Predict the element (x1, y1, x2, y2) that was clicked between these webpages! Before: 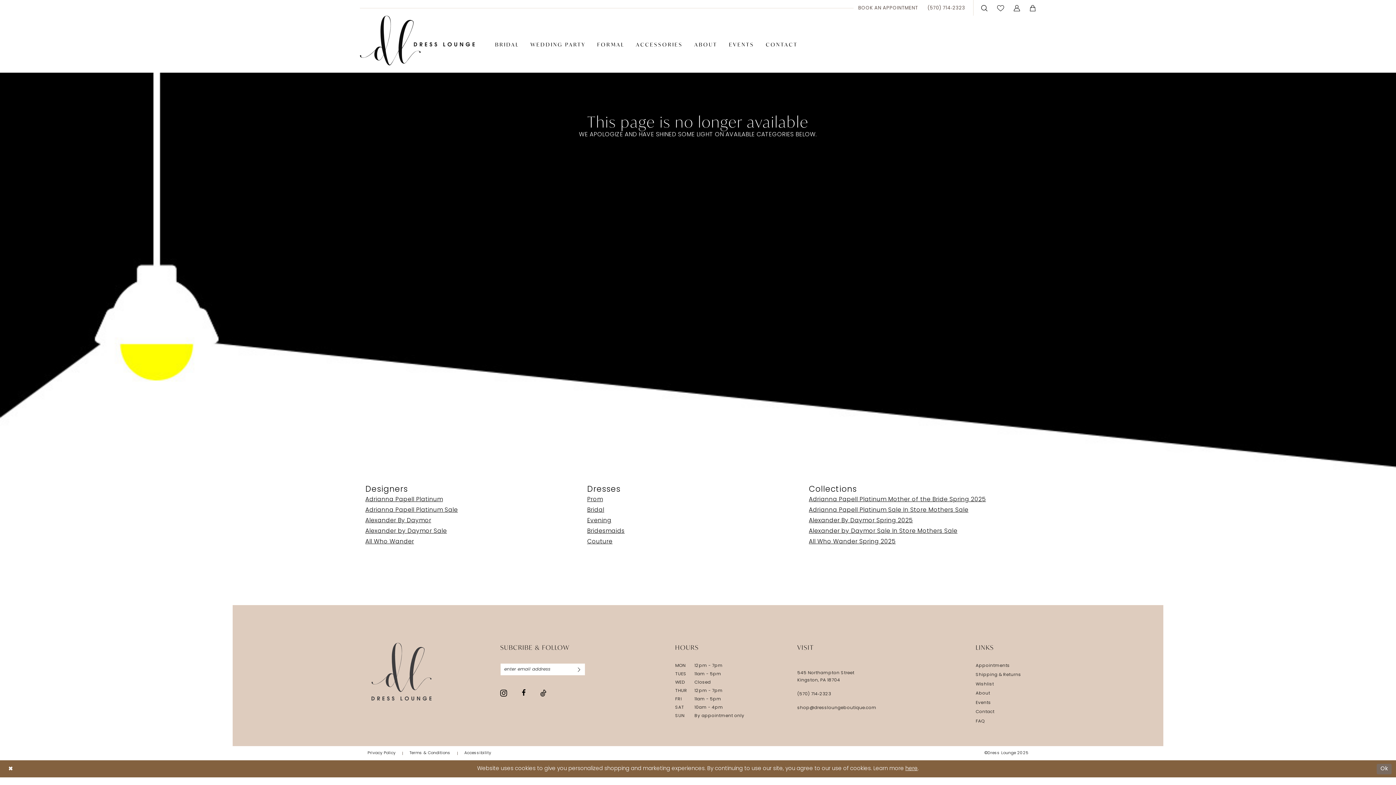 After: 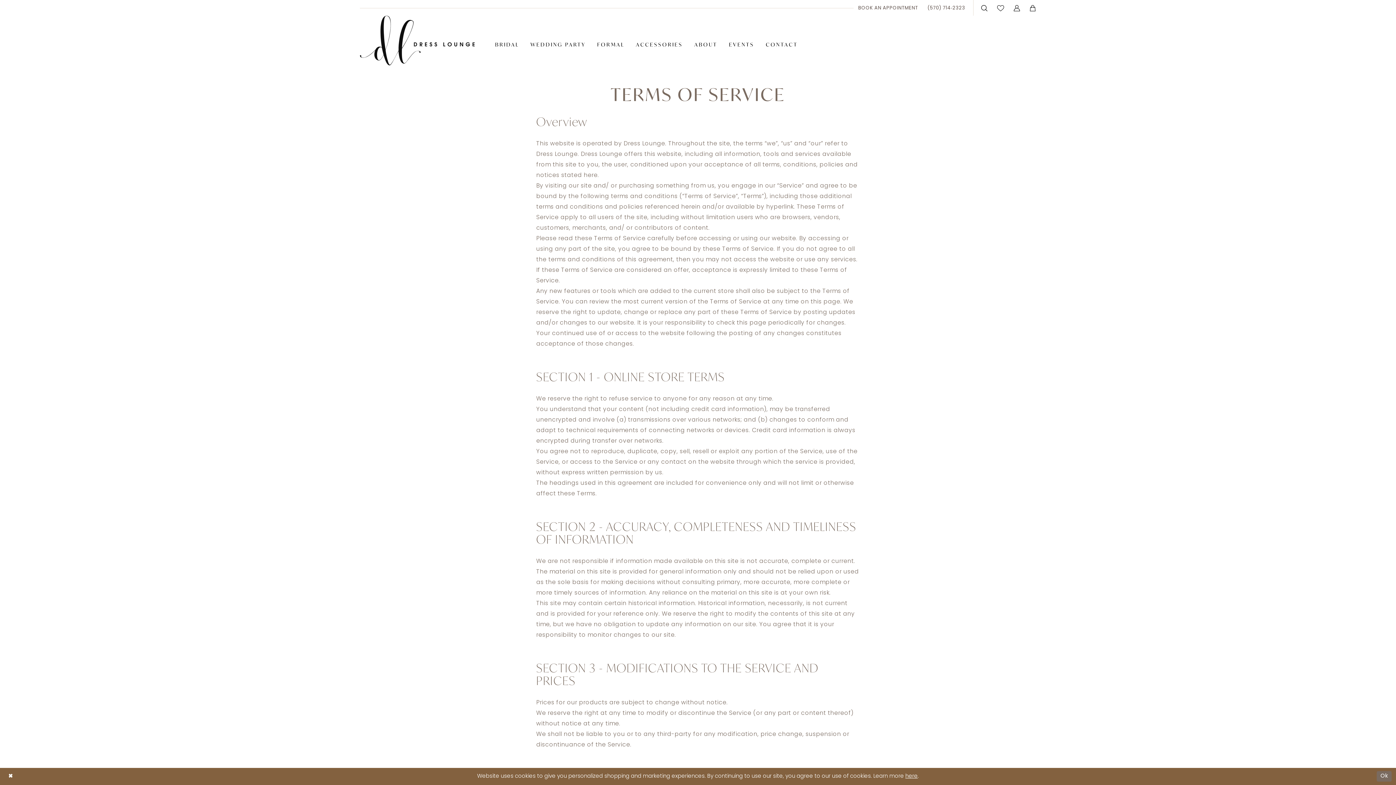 Action: label: Terms & Conditions bbox: (409, 751, 450, 755)